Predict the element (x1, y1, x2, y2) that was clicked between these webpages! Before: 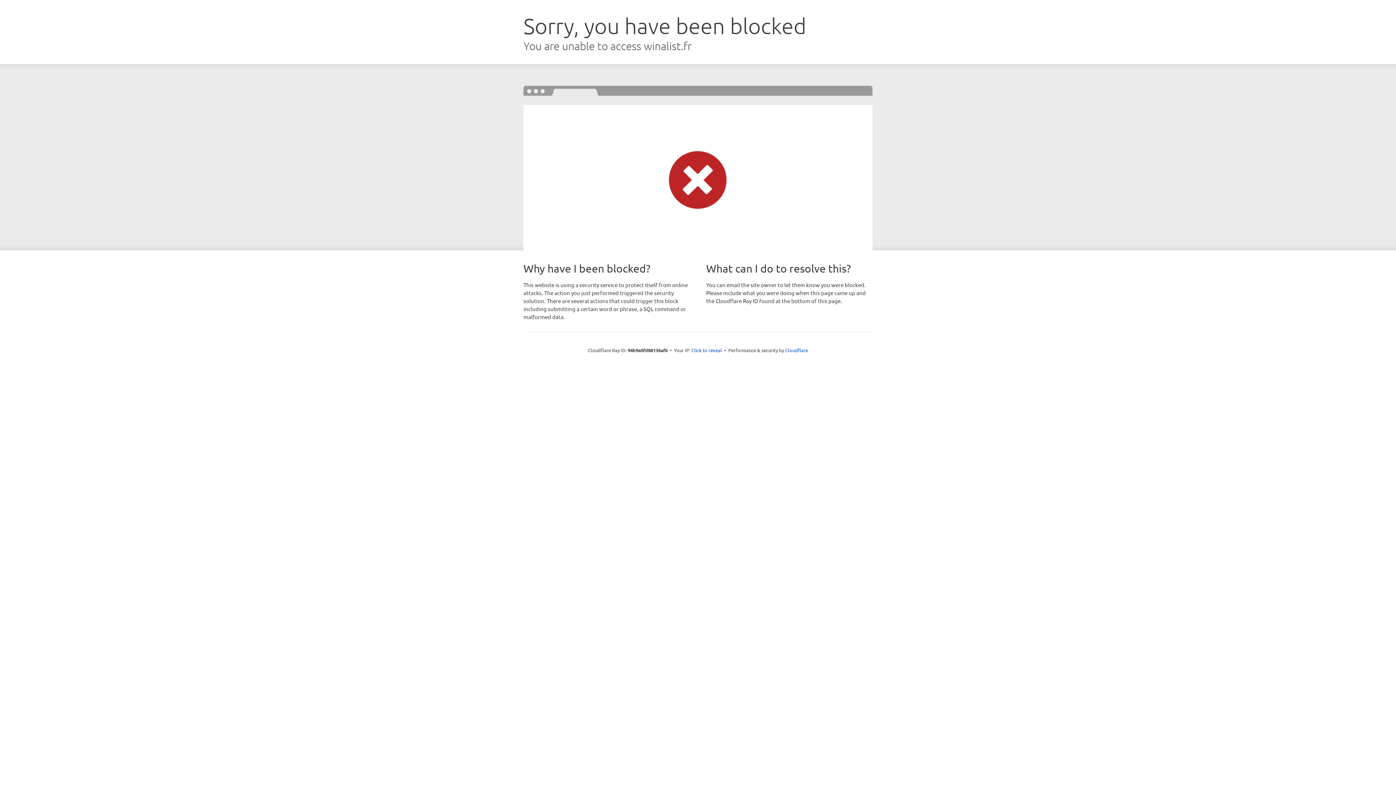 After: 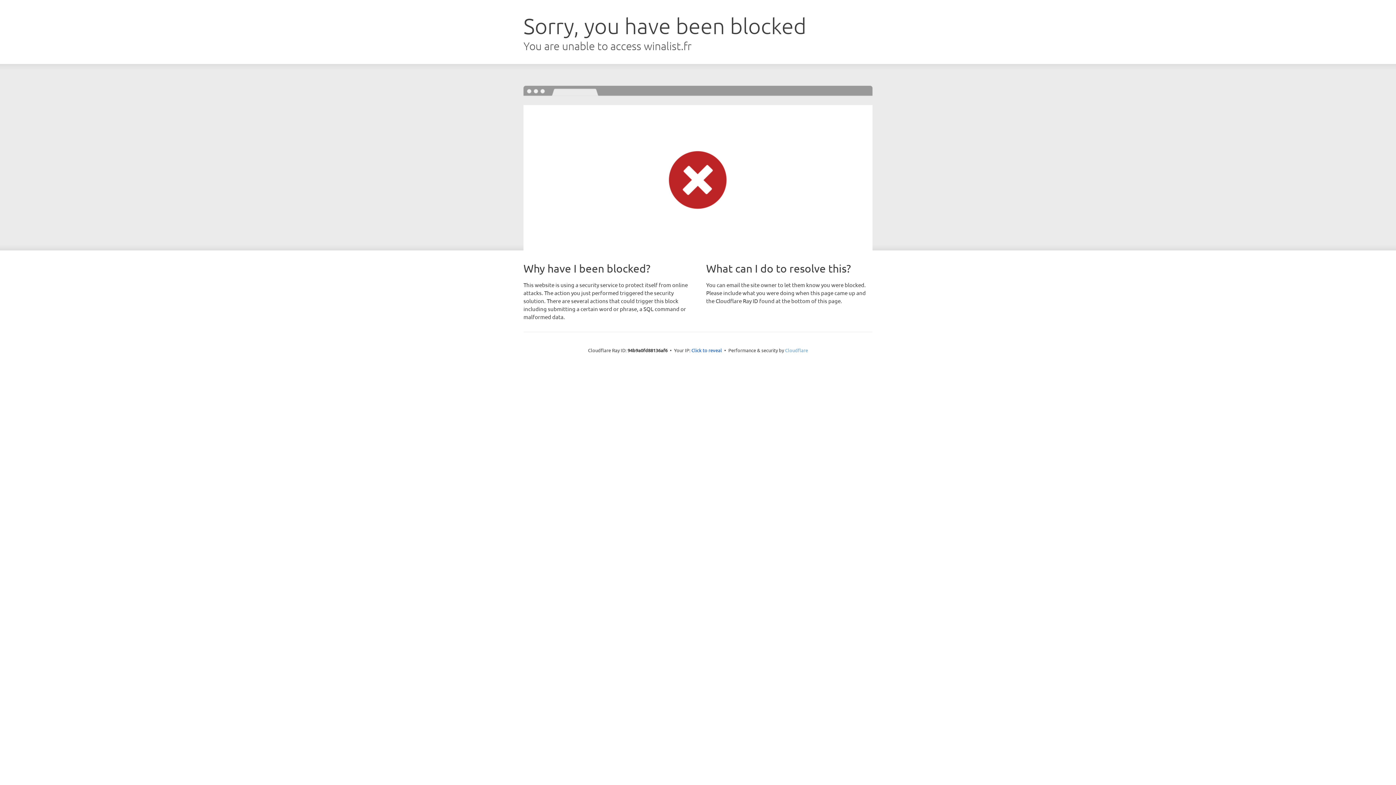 Action: bbox: (785, 347, 808, 353) label: Cloudflare